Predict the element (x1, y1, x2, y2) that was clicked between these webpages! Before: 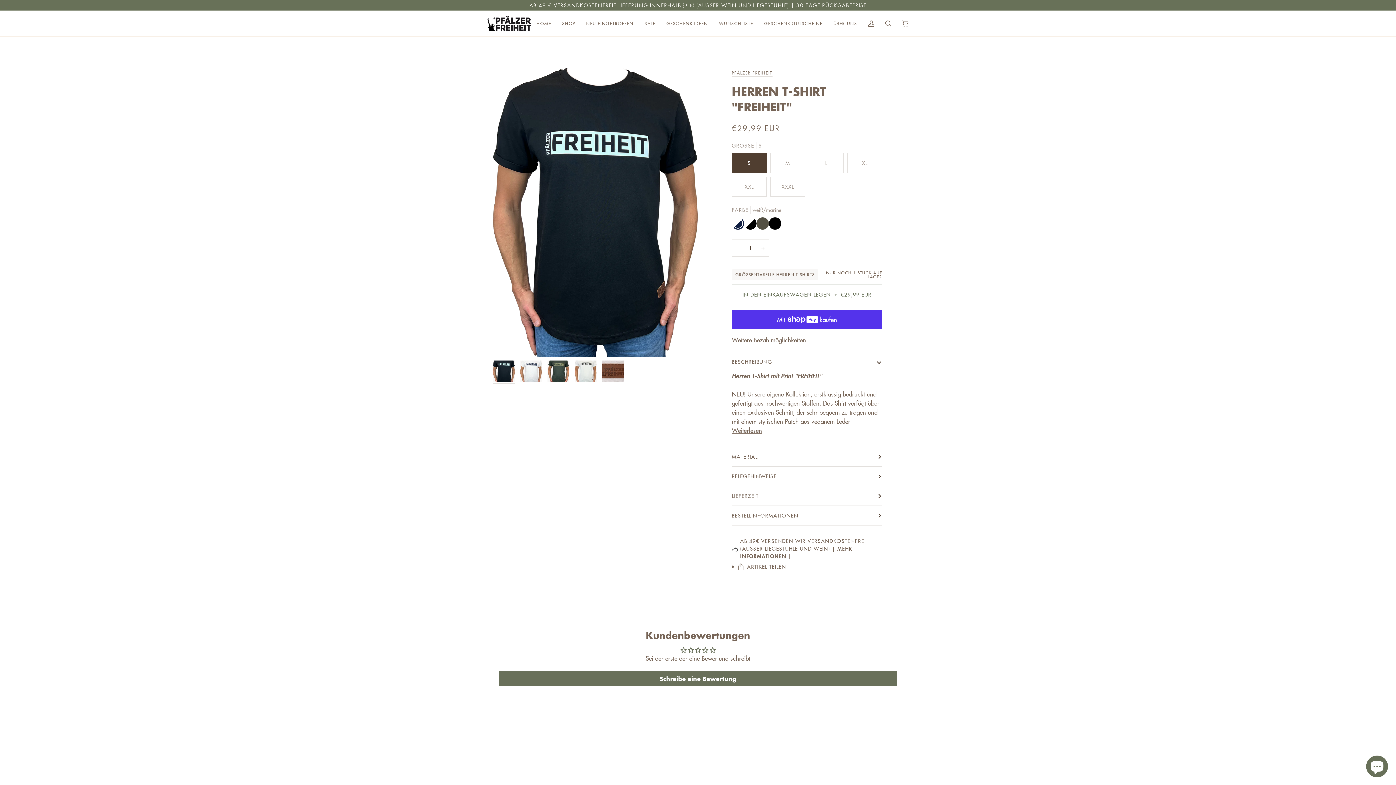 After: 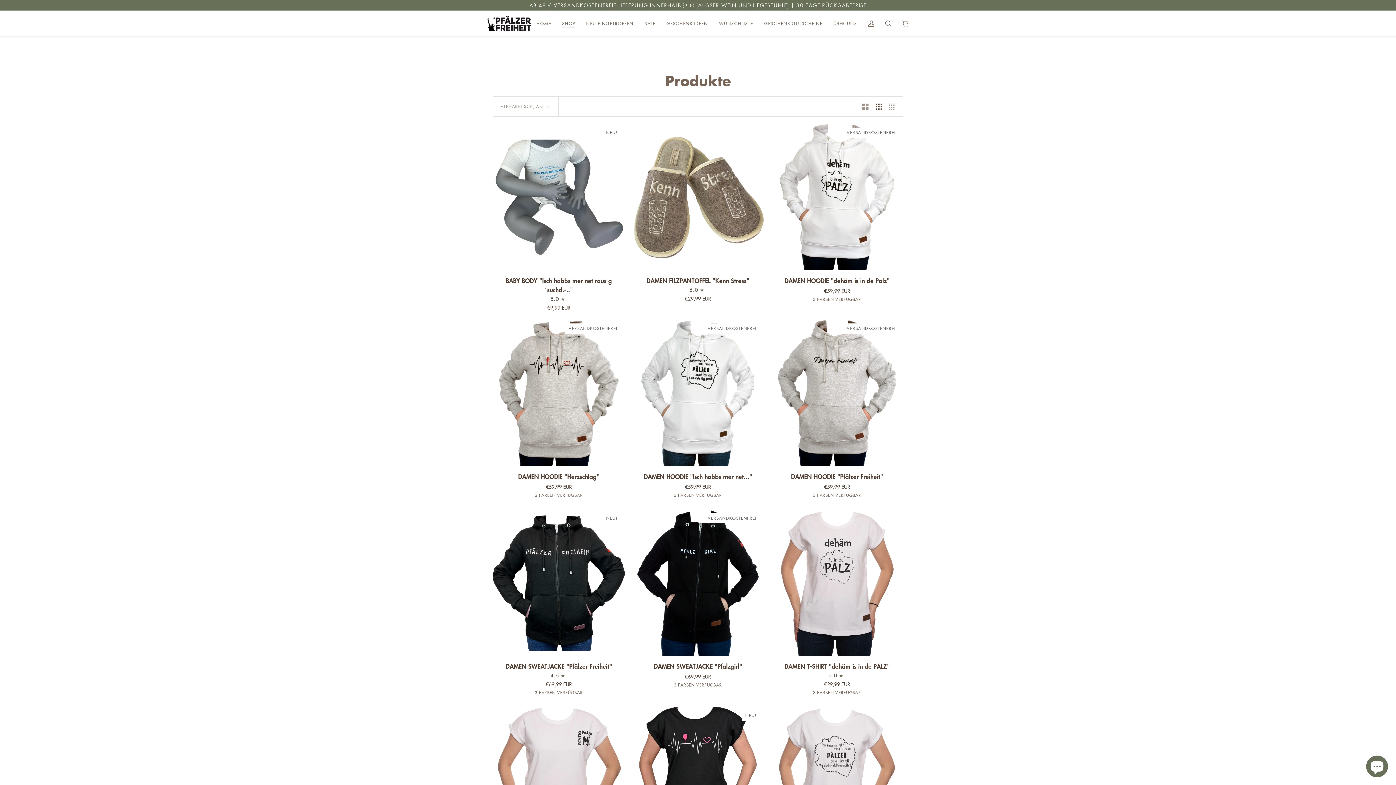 Action: bbox: (556, 10, 580, 36) label: SHOP